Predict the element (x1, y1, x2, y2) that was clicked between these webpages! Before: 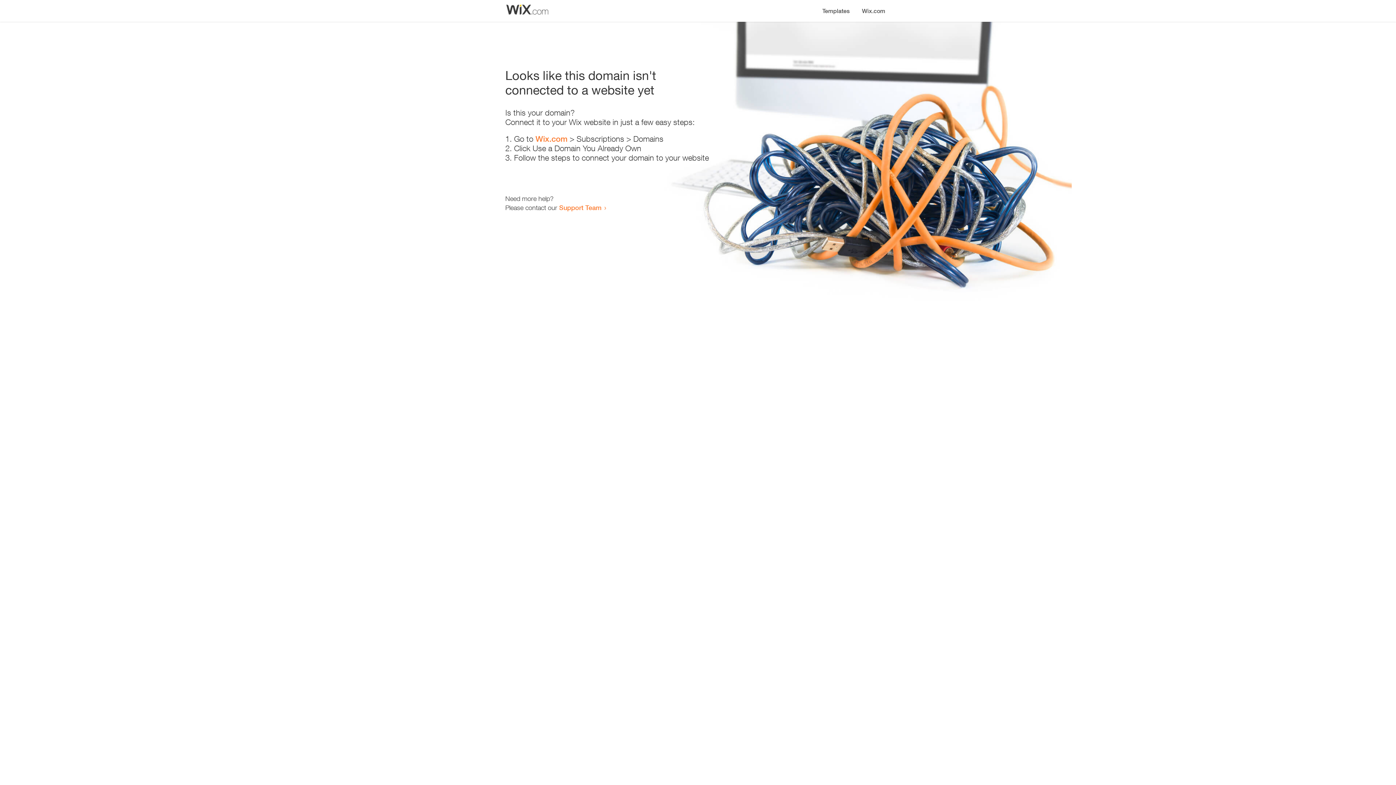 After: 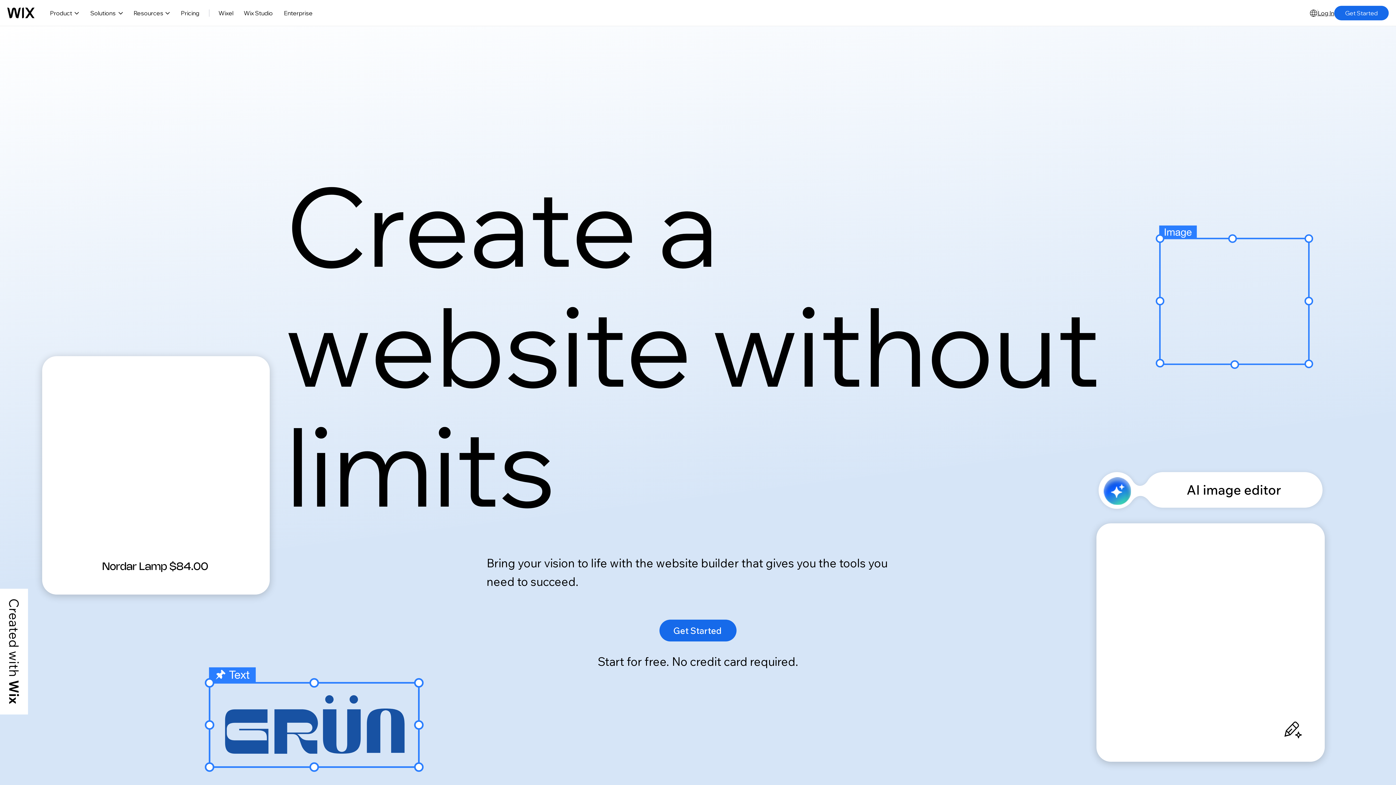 Action: bbox: (535, 134, 567, 143) label: Wix.com